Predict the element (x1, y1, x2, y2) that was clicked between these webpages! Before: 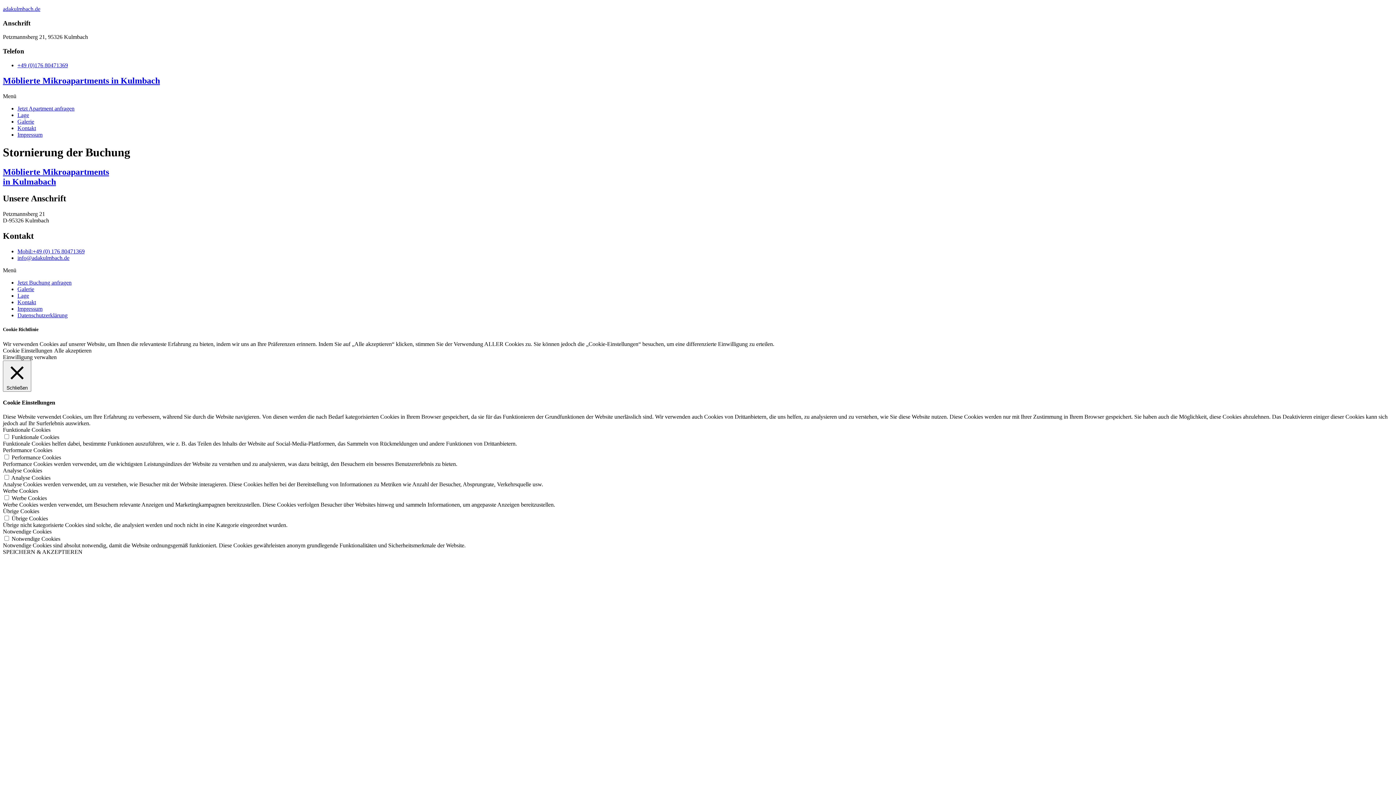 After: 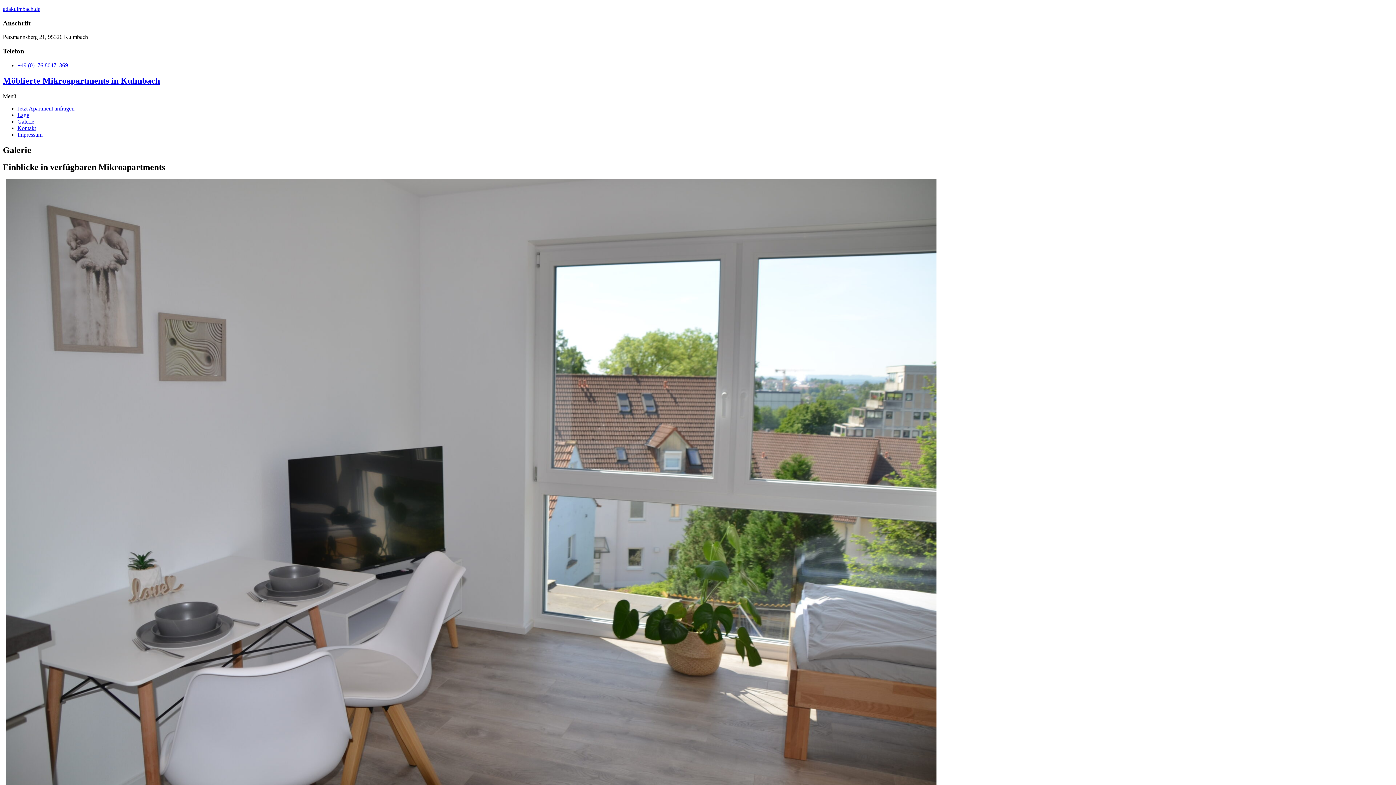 Action: label: Galerie bbox: (17, 286, 34, 292)